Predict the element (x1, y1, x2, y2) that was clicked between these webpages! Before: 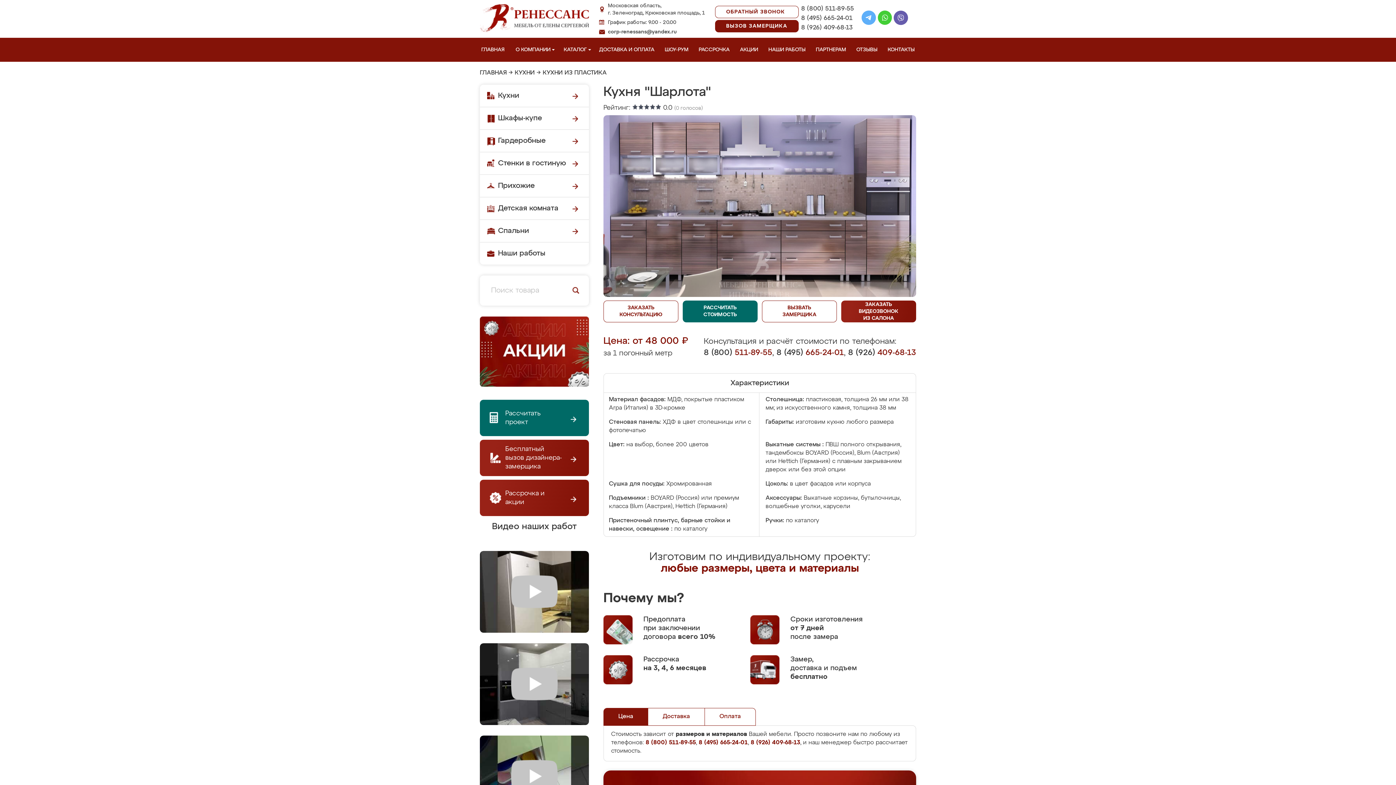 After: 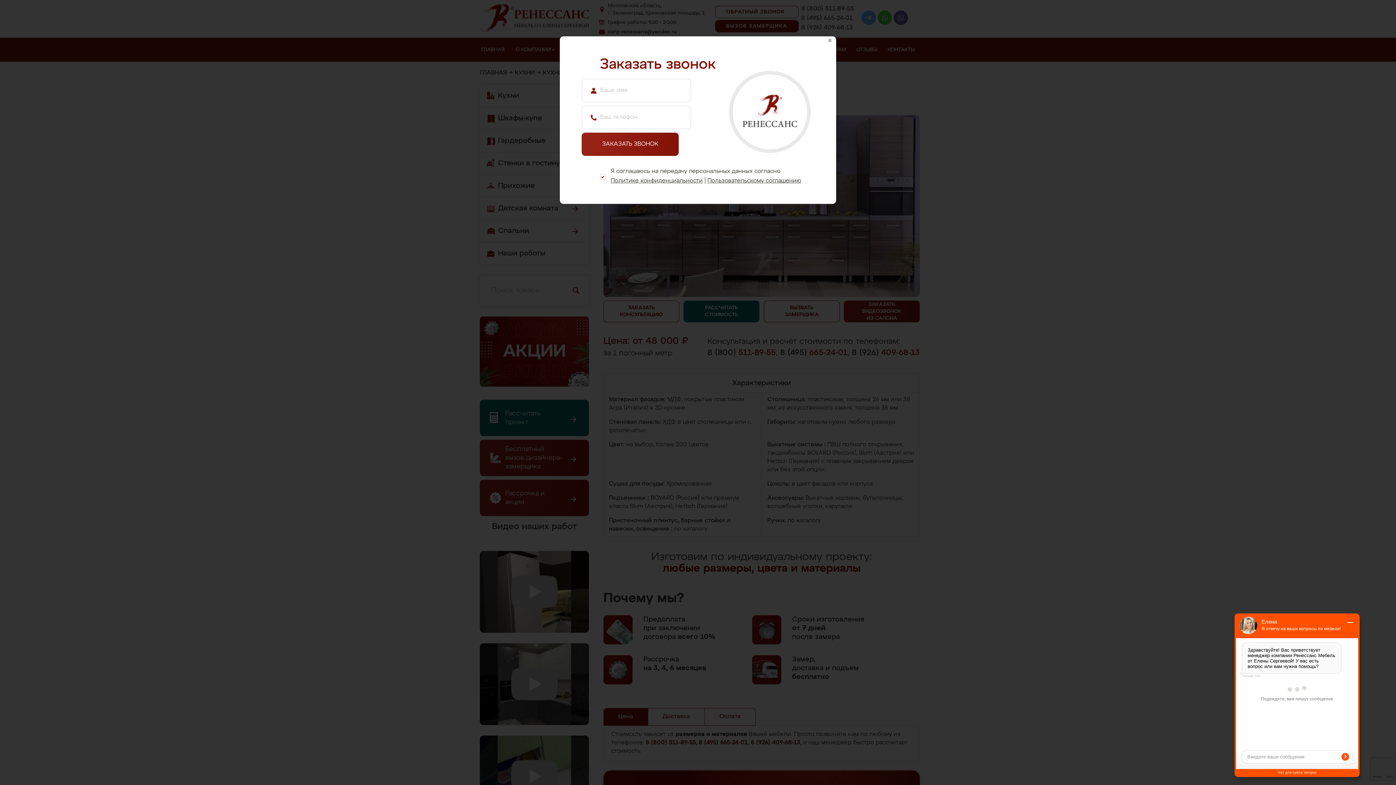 Action: bbox: (715, 5, 798, 18) label: ОБРАТНЫЙ ЗВОНОК